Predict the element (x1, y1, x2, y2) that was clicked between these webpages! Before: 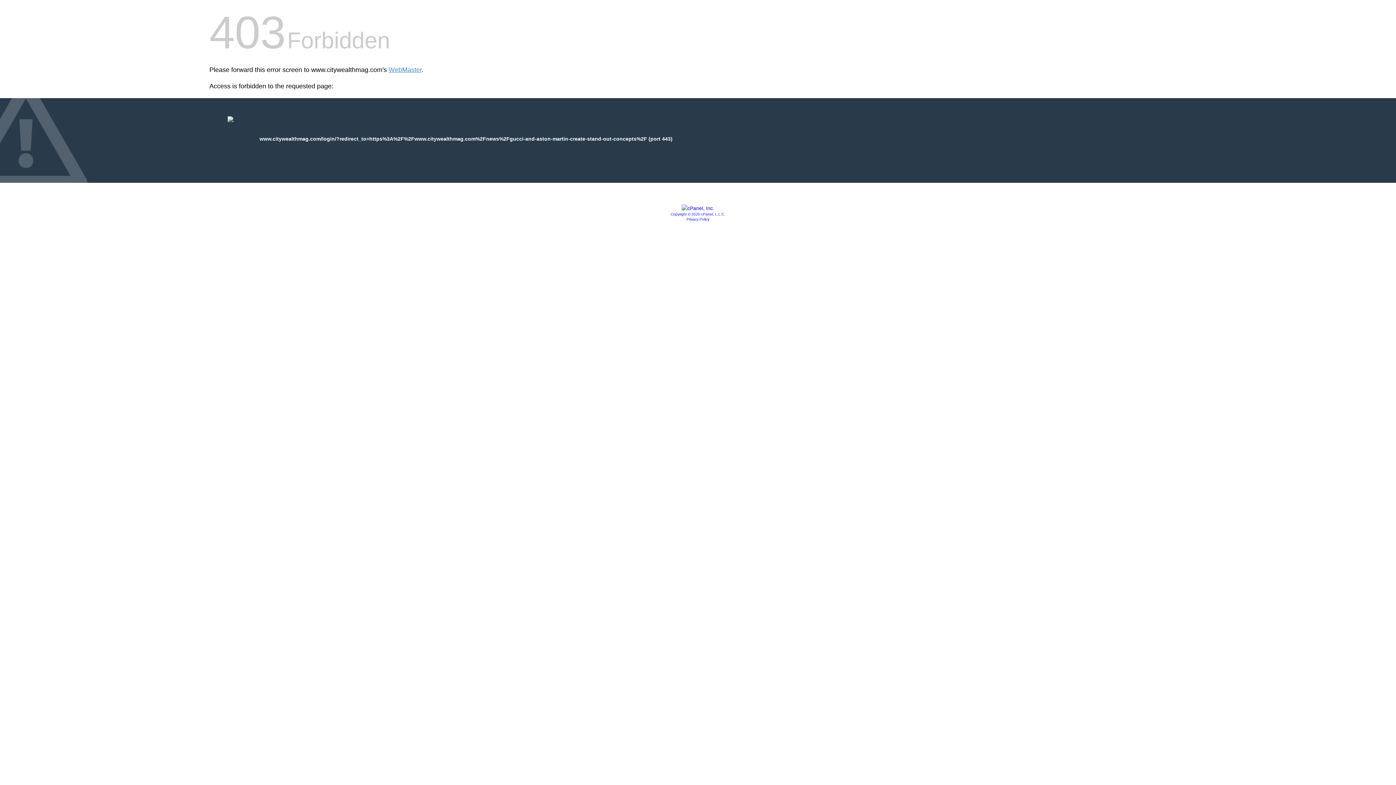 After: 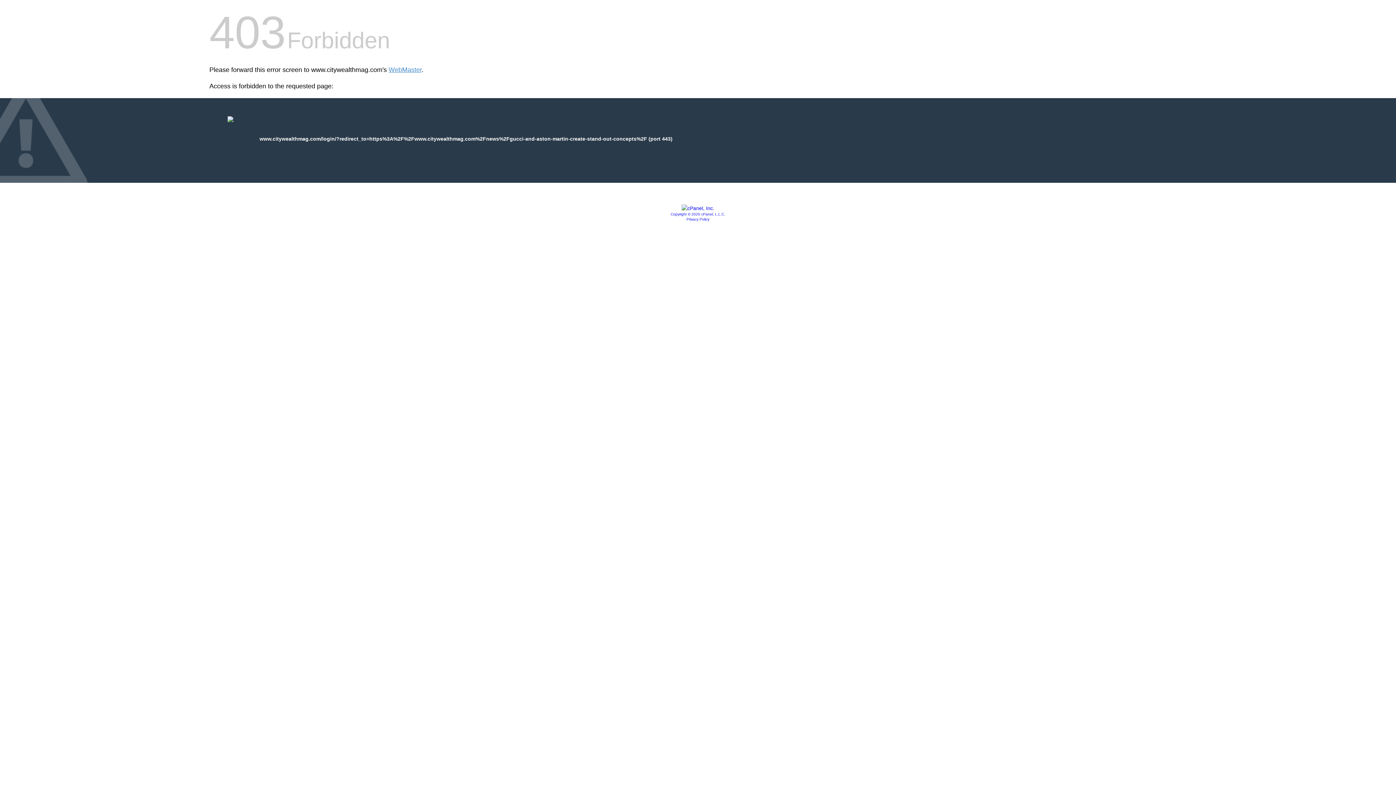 Action: label: Copyright © 2020 cPanel, L.L.C. bbox: (670, 212, 725, 216)